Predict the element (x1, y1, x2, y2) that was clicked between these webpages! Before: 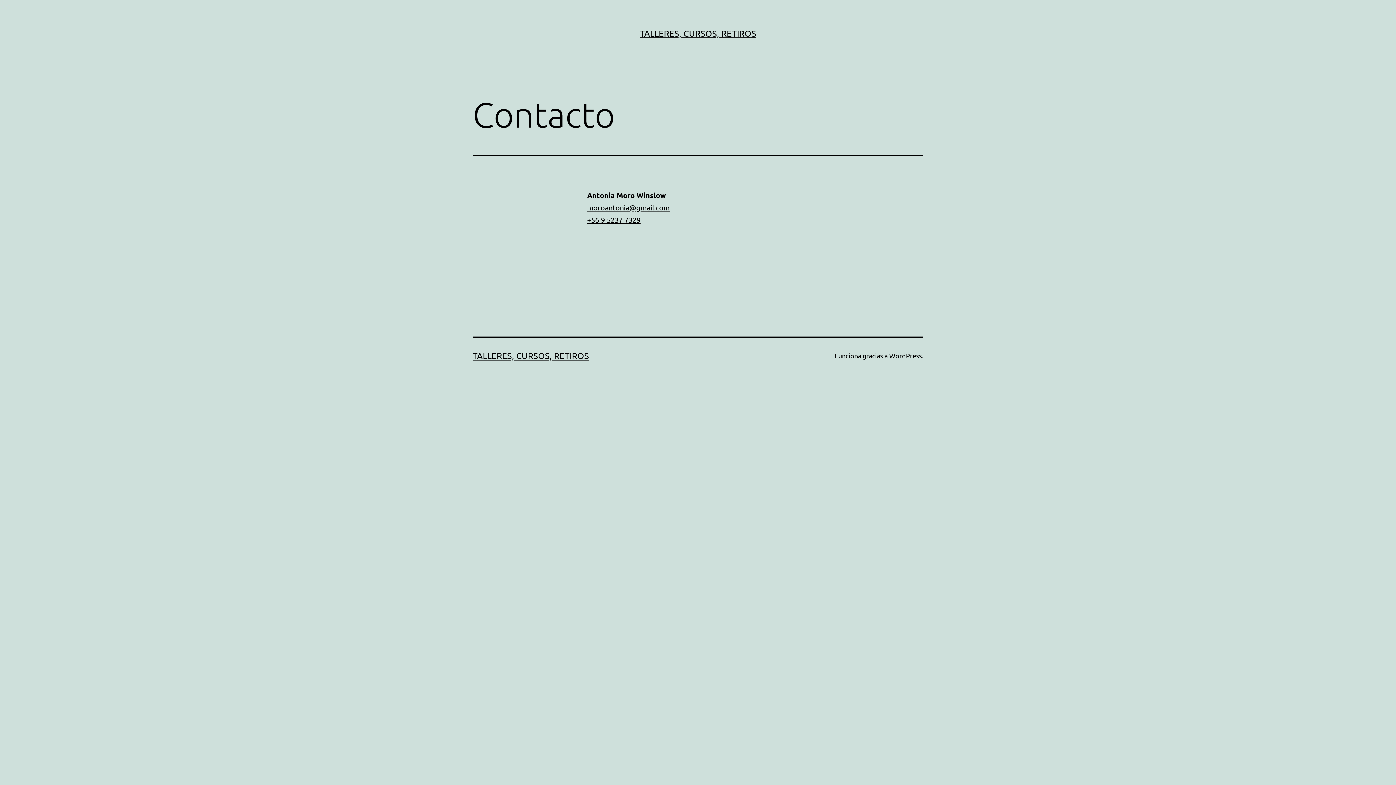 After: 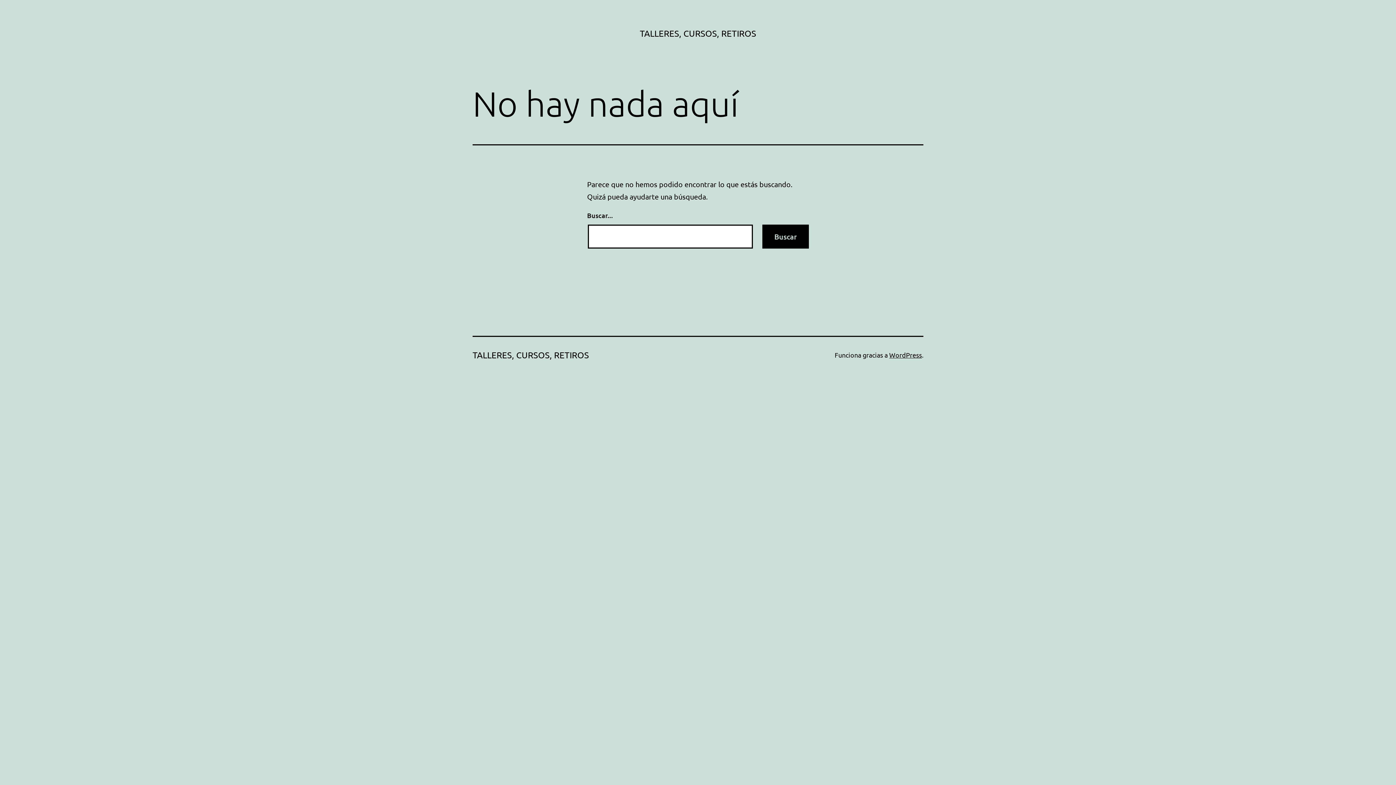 Action: label: TALLERES, CURSOS, RETIROS bbox: (472, 350, 589, 361)